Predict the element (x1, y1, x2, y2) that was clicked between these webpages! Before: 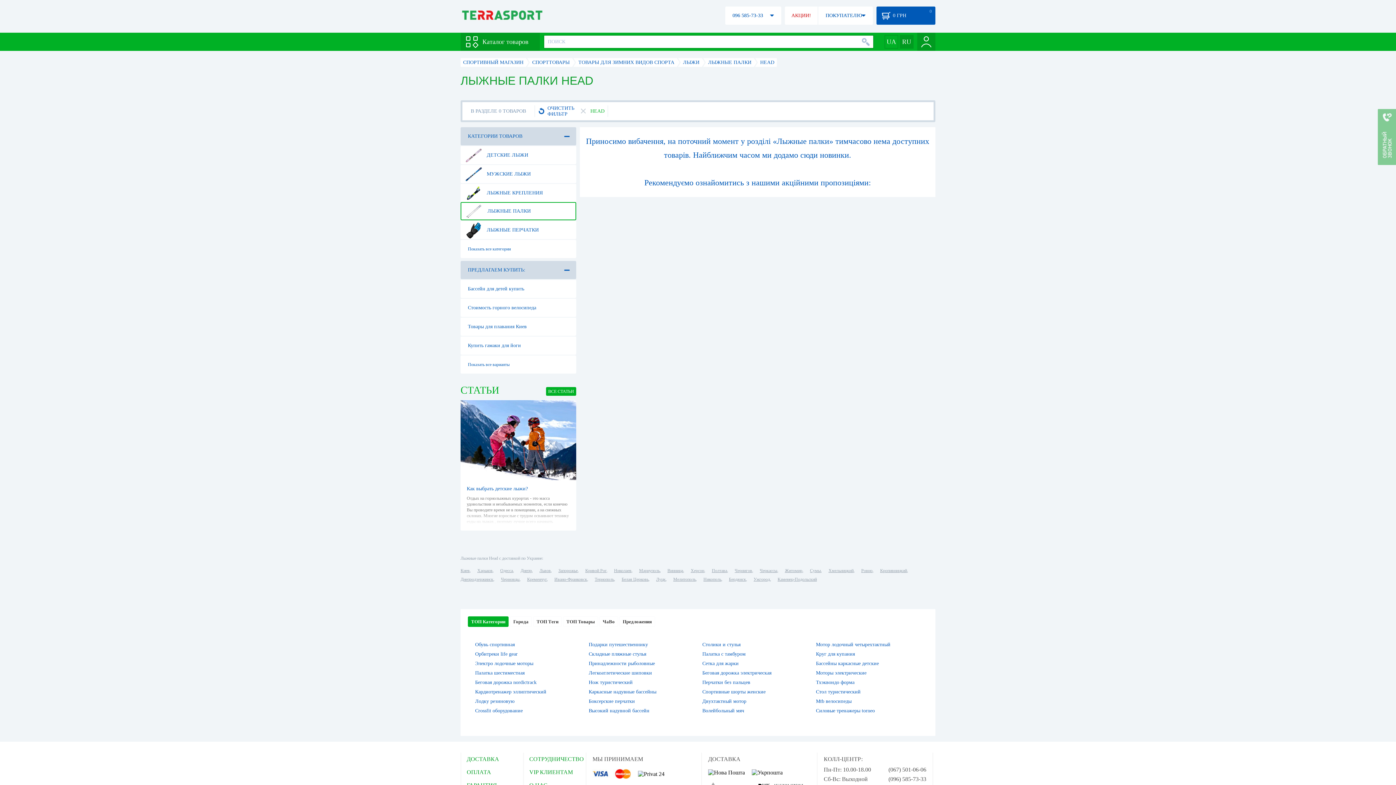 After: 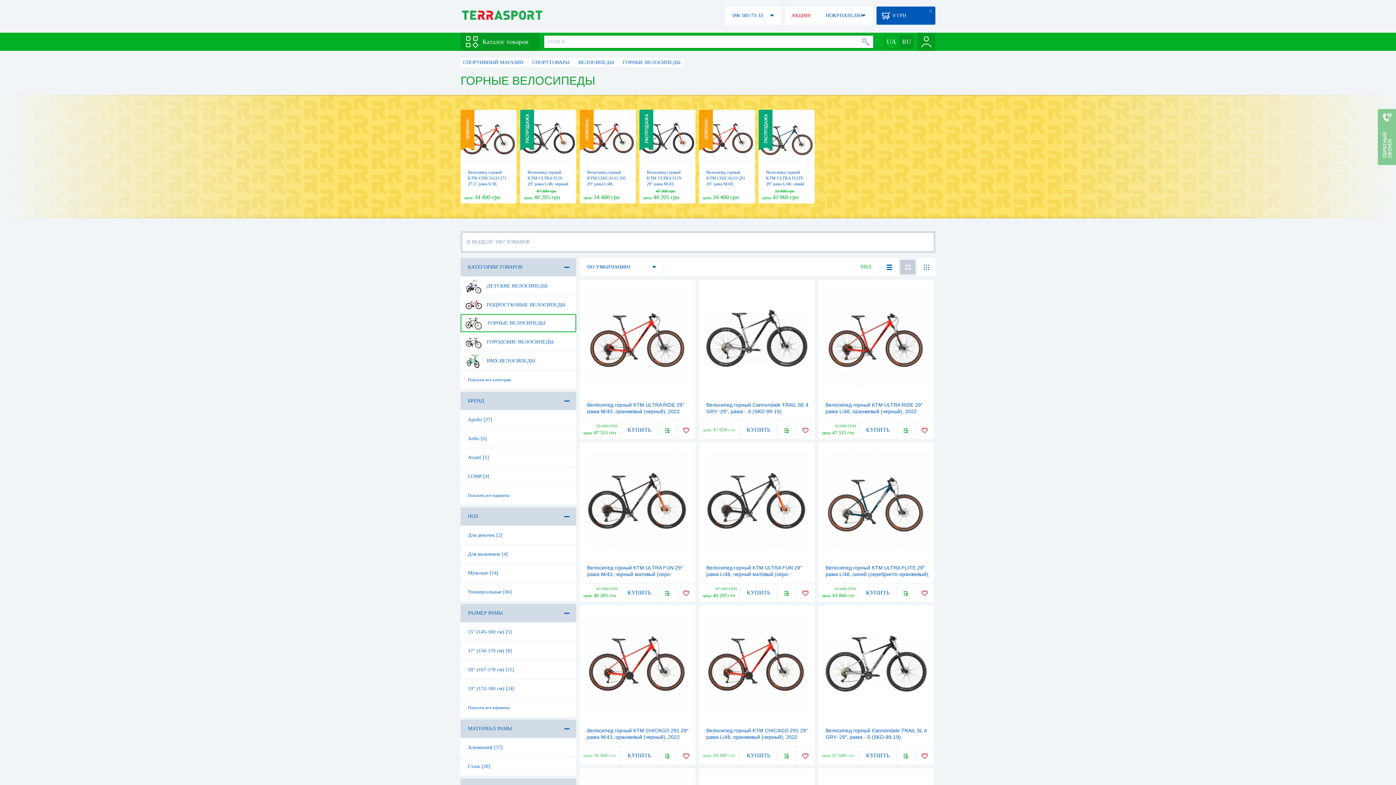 Action: label: Стоимость горного велосипеда bbox: (460, 298, 576, 317)